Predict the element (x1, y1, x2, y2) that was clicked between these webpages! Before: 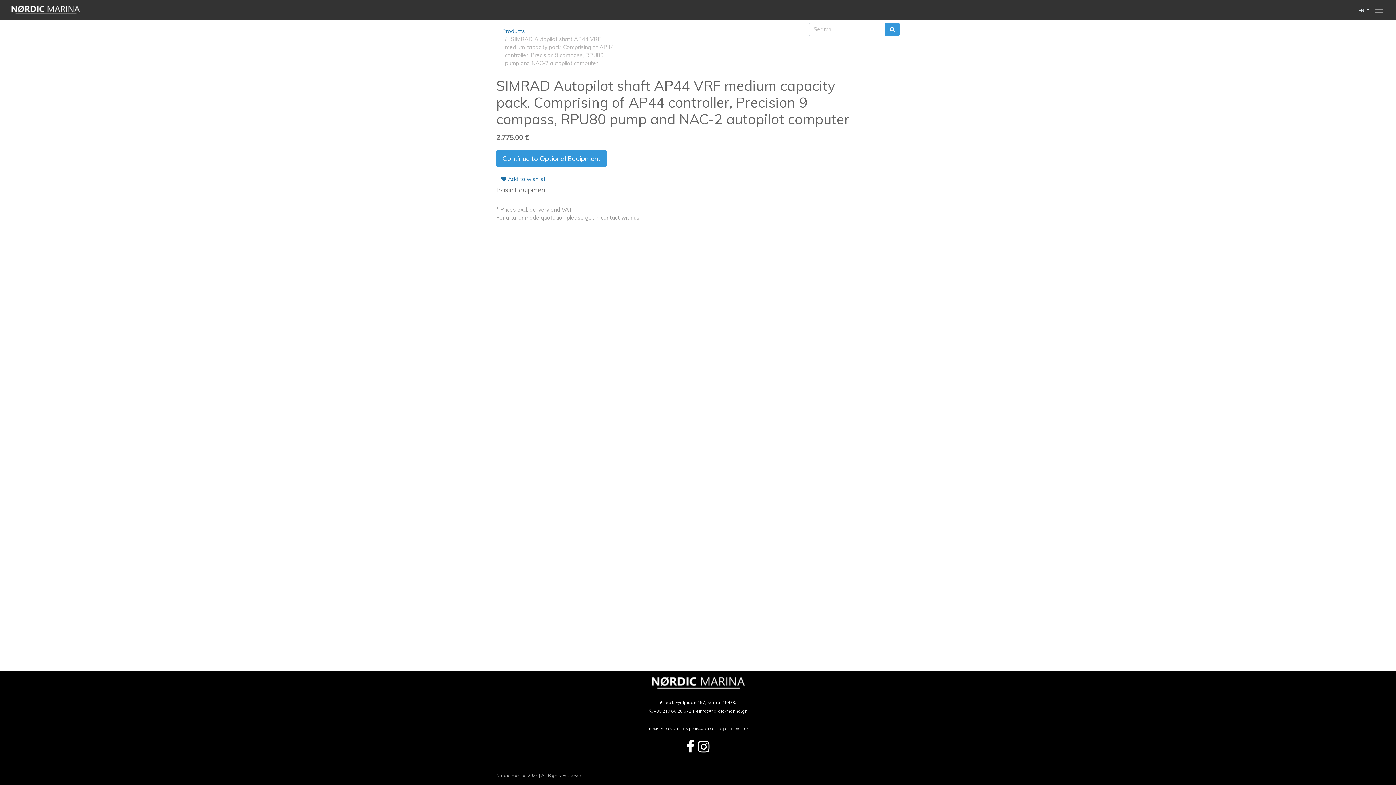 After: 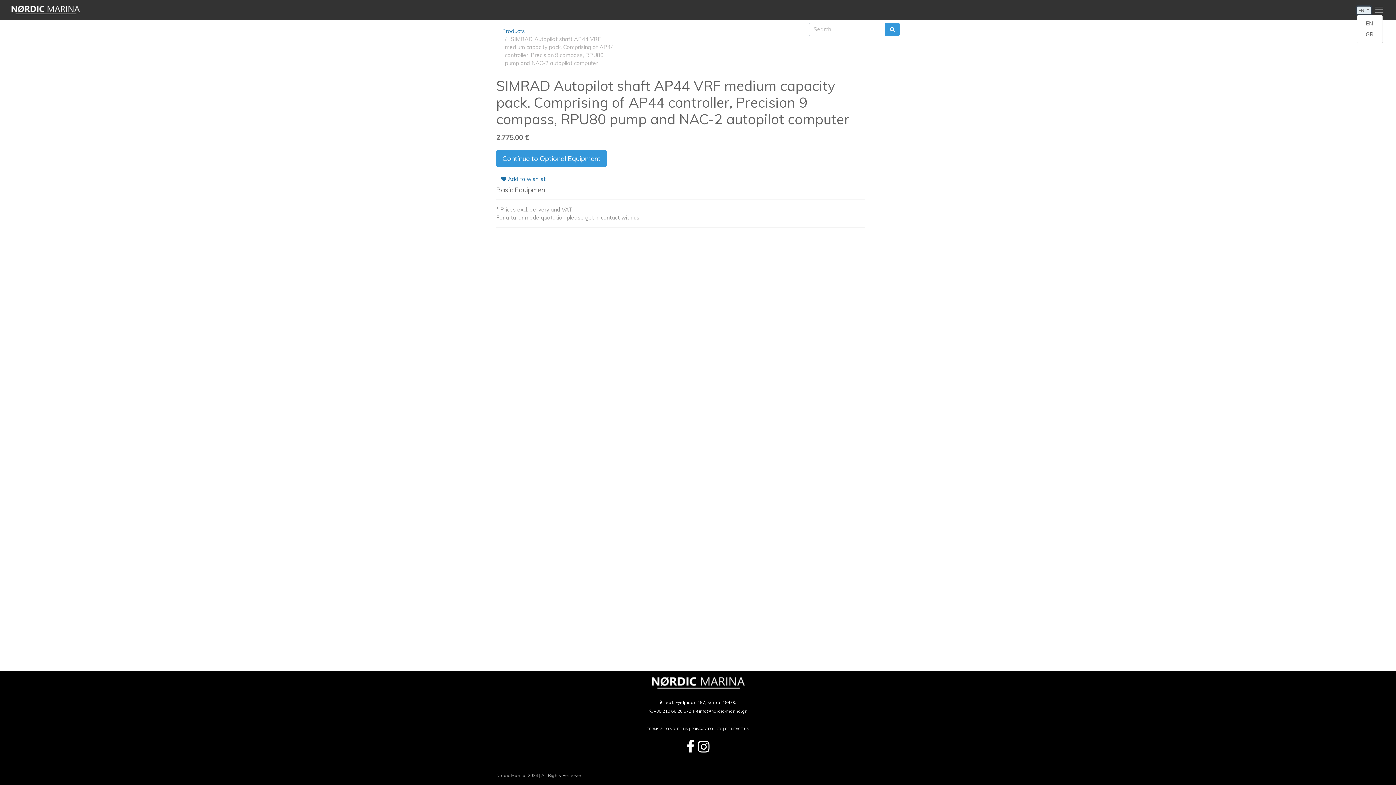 Action: bbox: (1356, 6, 1371, 14) label: EN 